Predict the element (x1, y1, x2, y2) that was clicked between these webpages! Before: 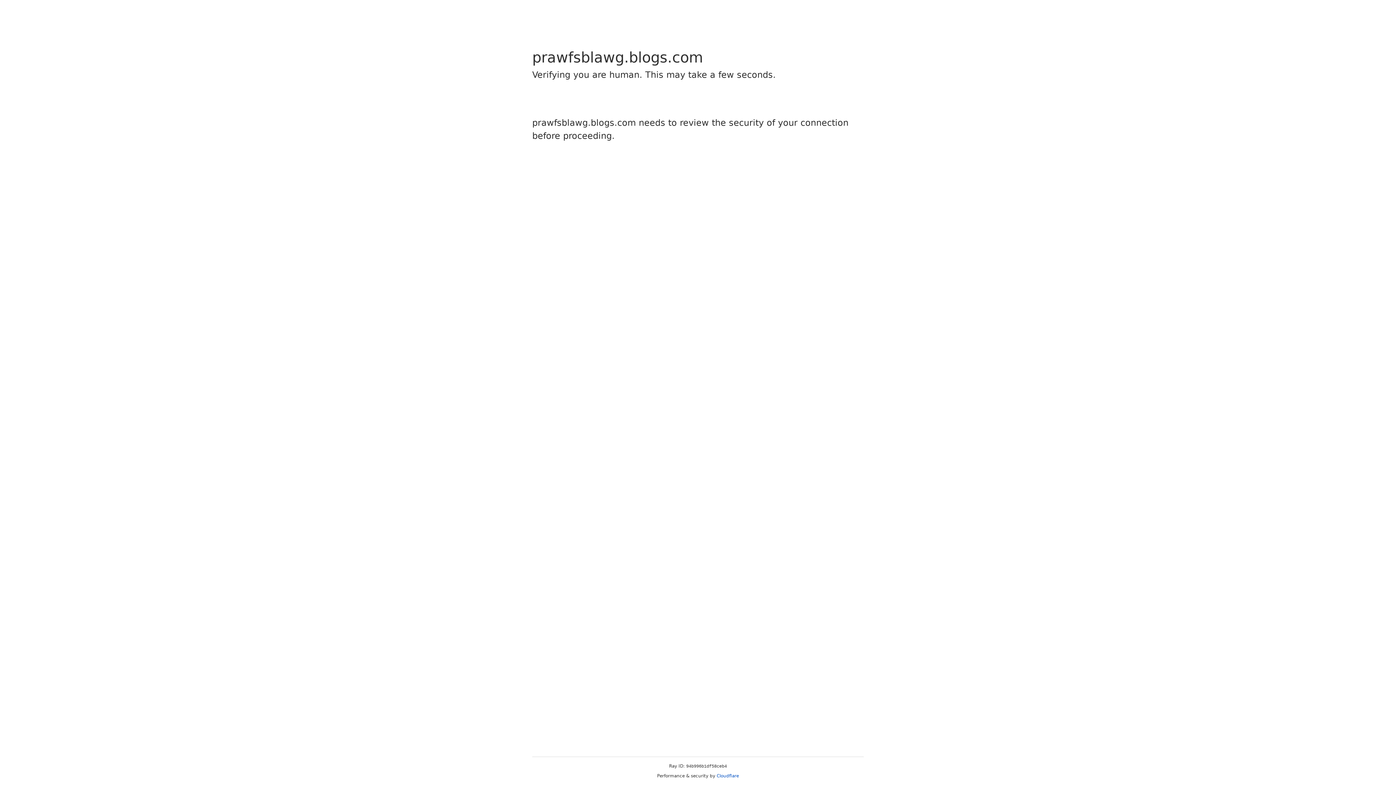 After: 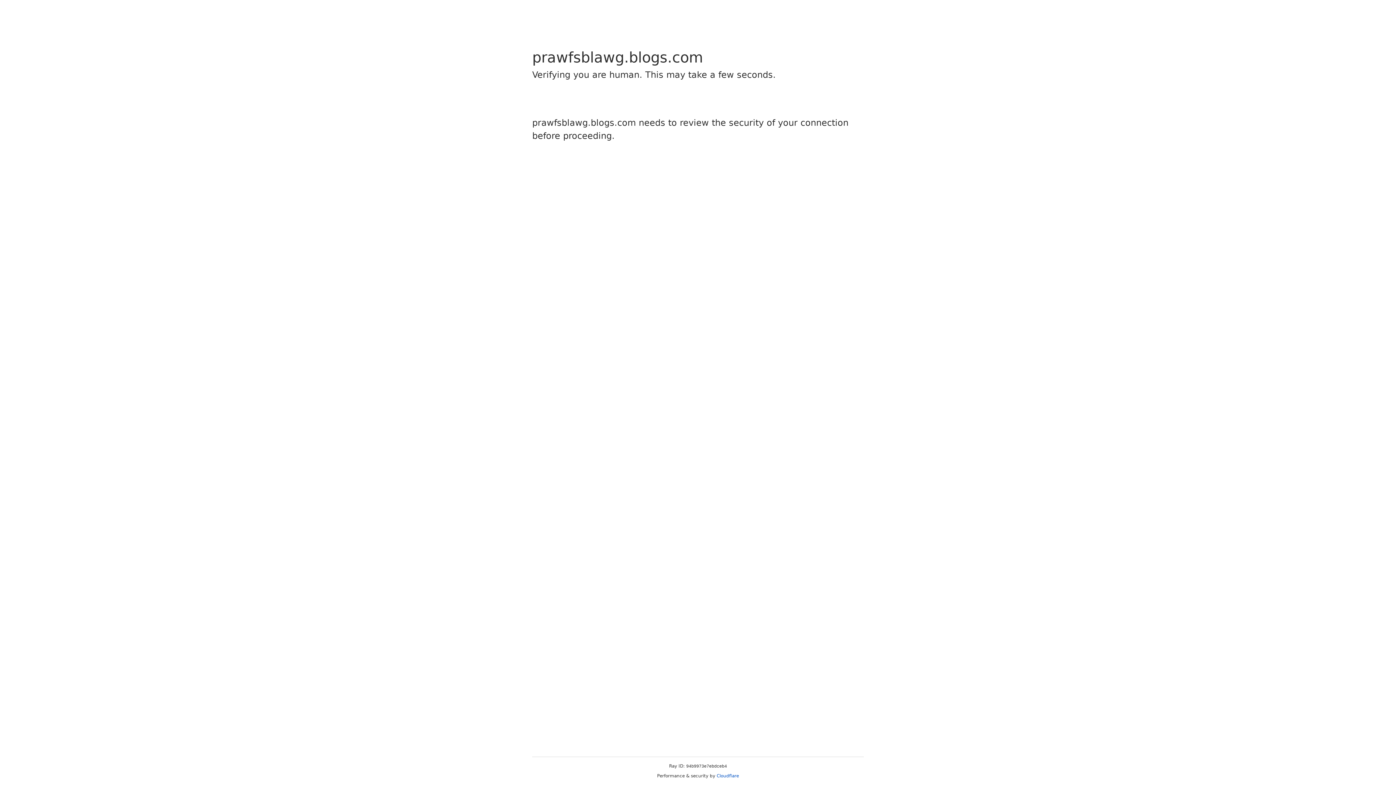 Action: label: Cloudflare bbox: (716, 773, 739, 778)